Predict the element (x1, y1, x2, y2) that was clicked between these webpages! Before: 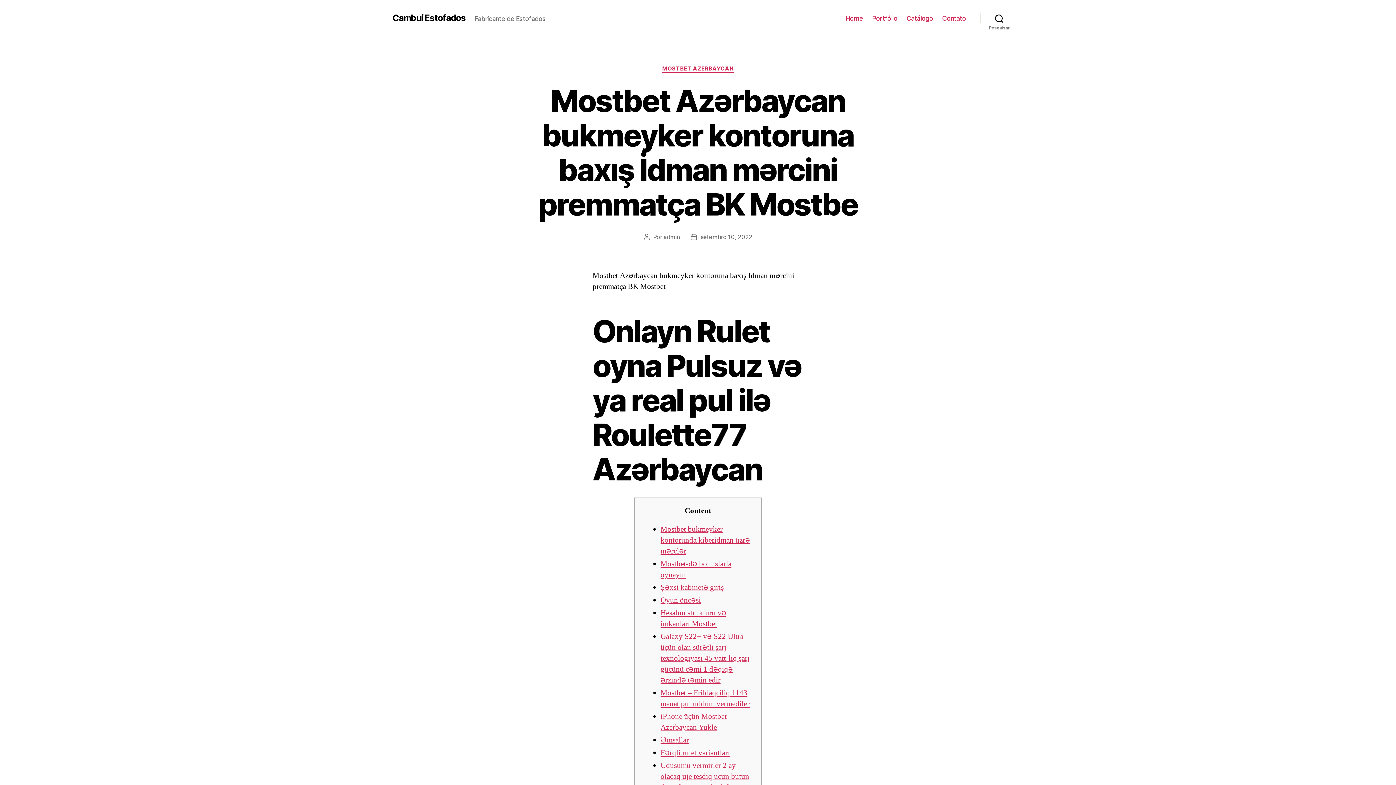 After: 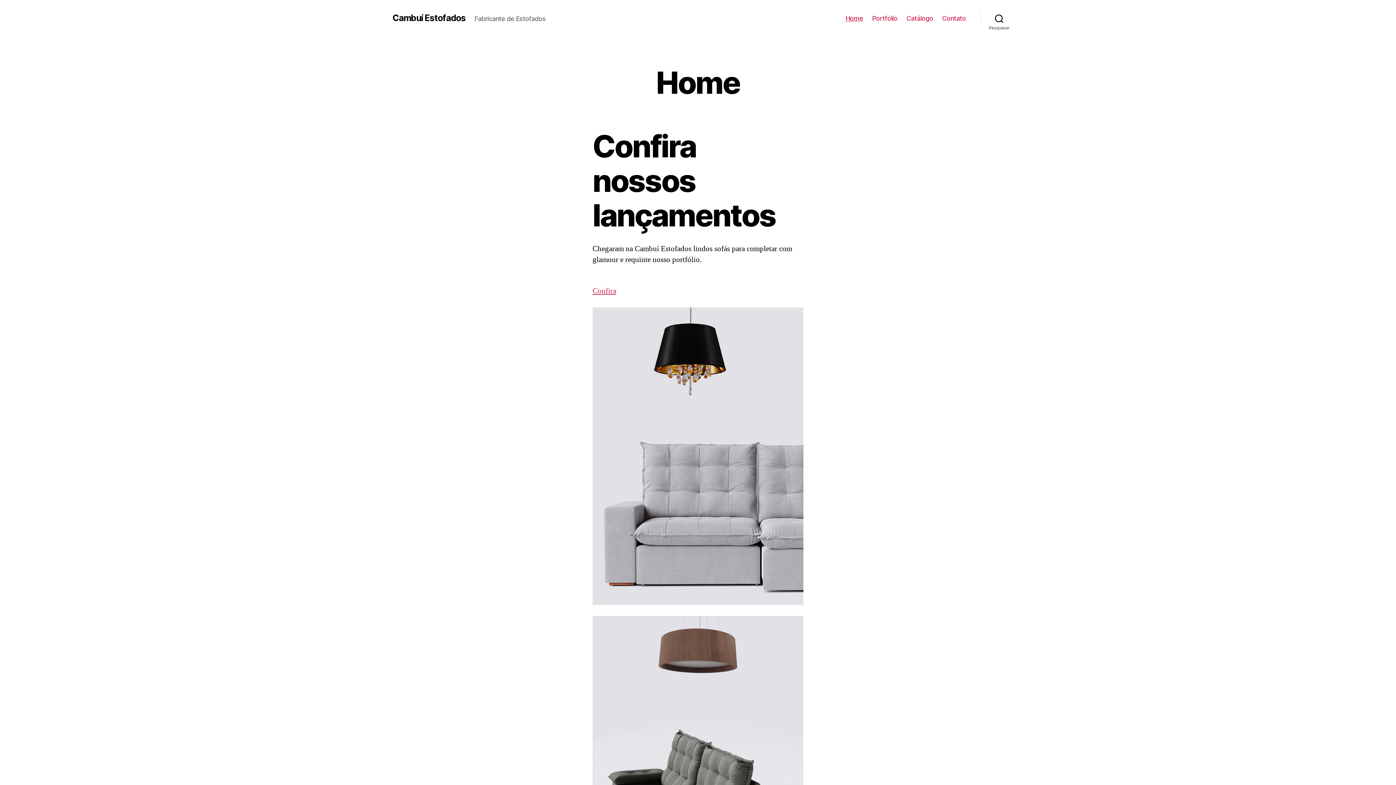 Action: label: Home bbox: (845, 14, 863, 22)